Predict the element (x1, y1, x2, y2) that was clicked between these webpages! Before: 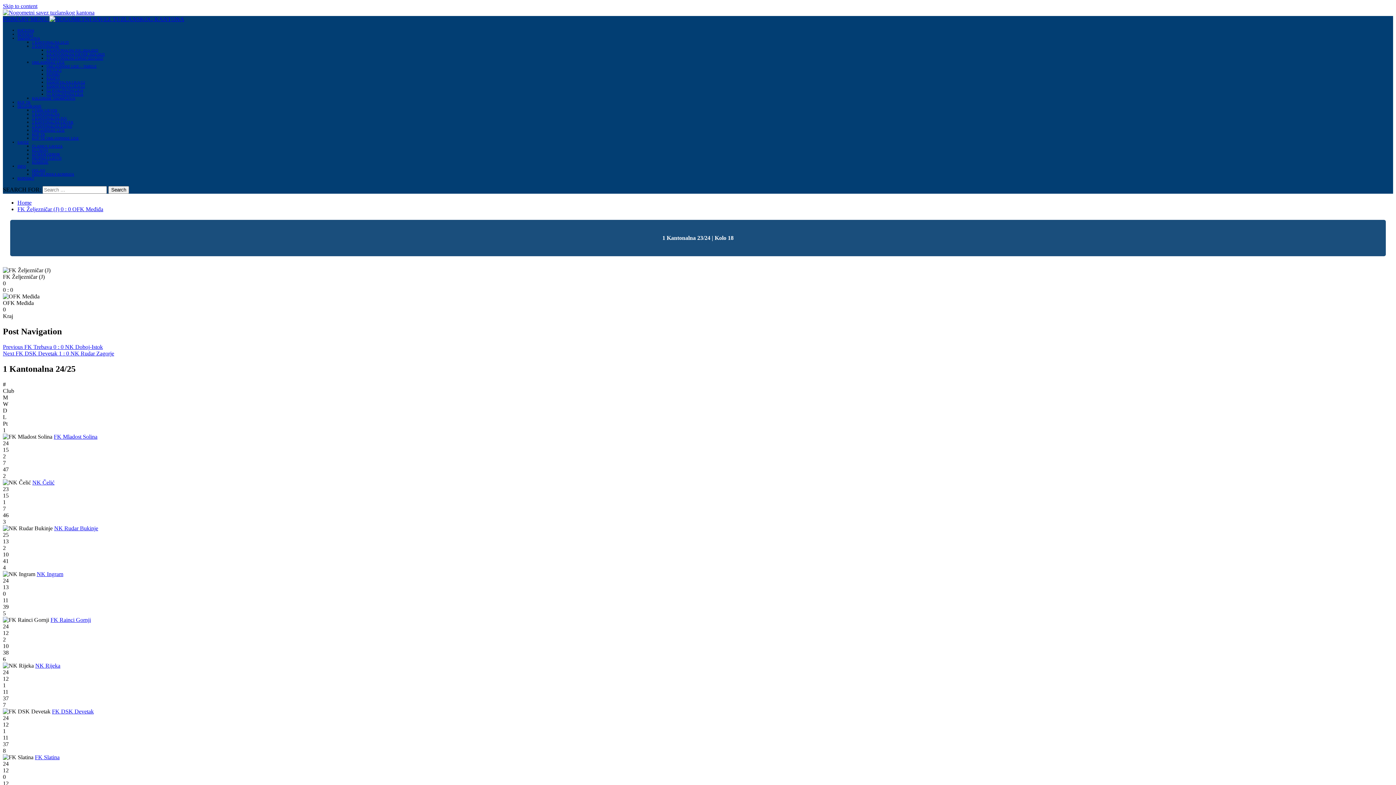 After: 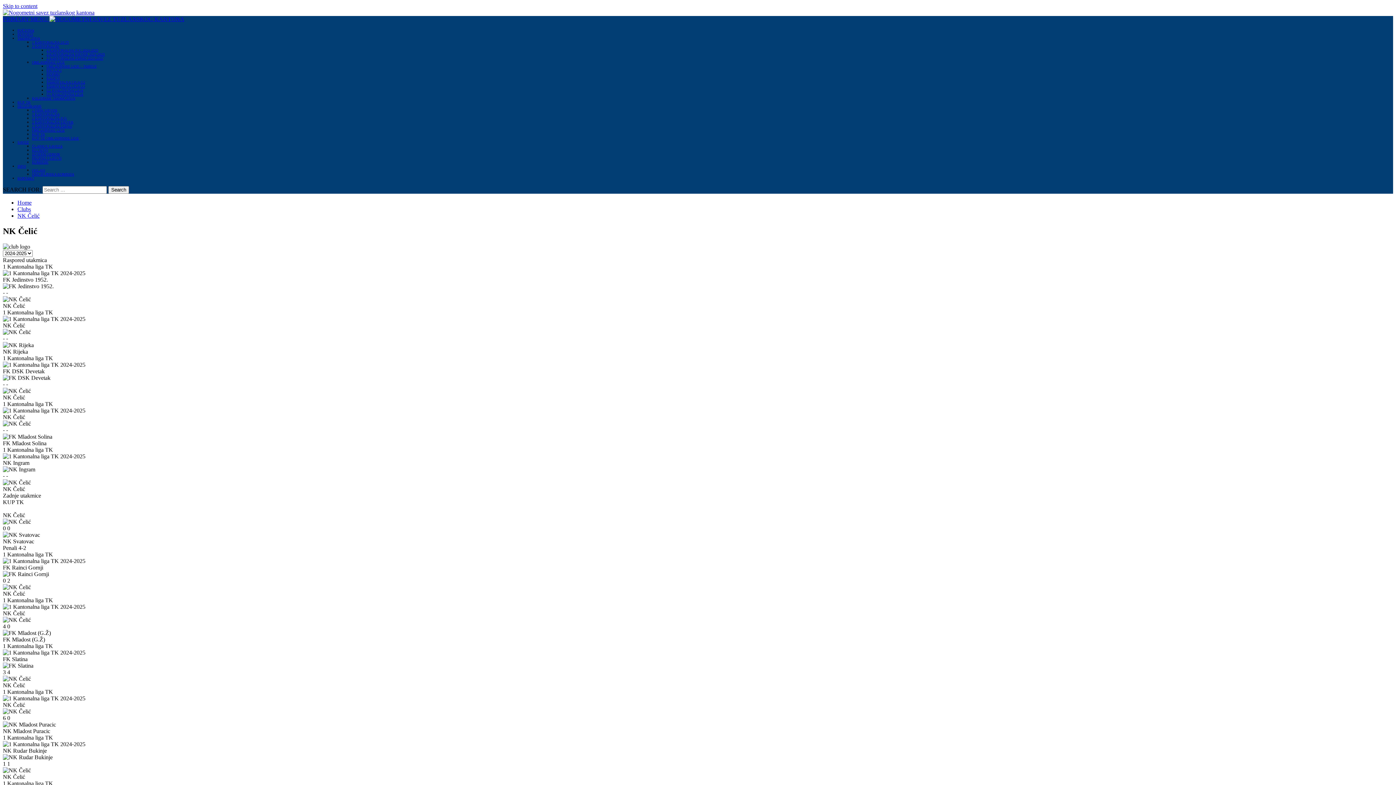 Action: bbox: (32, 479, 54, 485) label: NK Čelić